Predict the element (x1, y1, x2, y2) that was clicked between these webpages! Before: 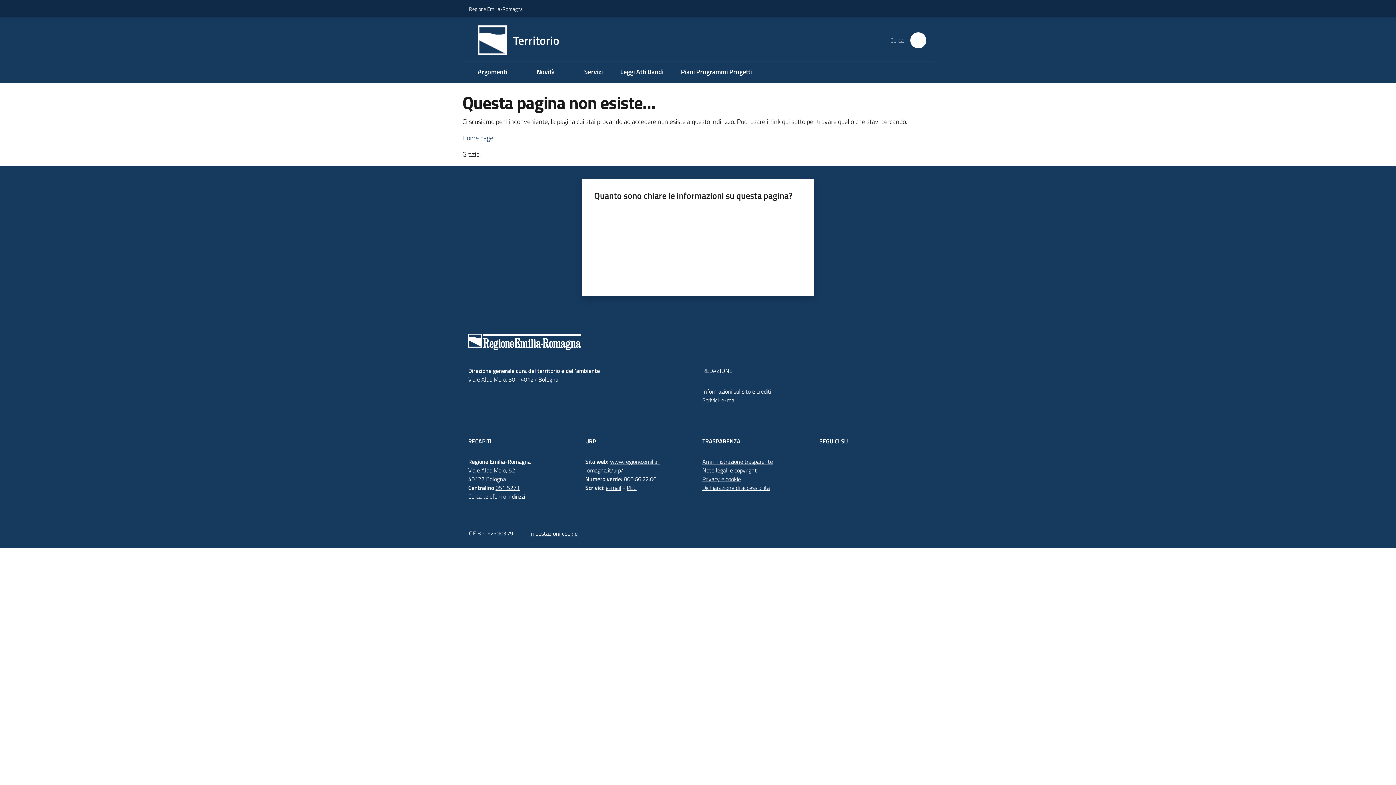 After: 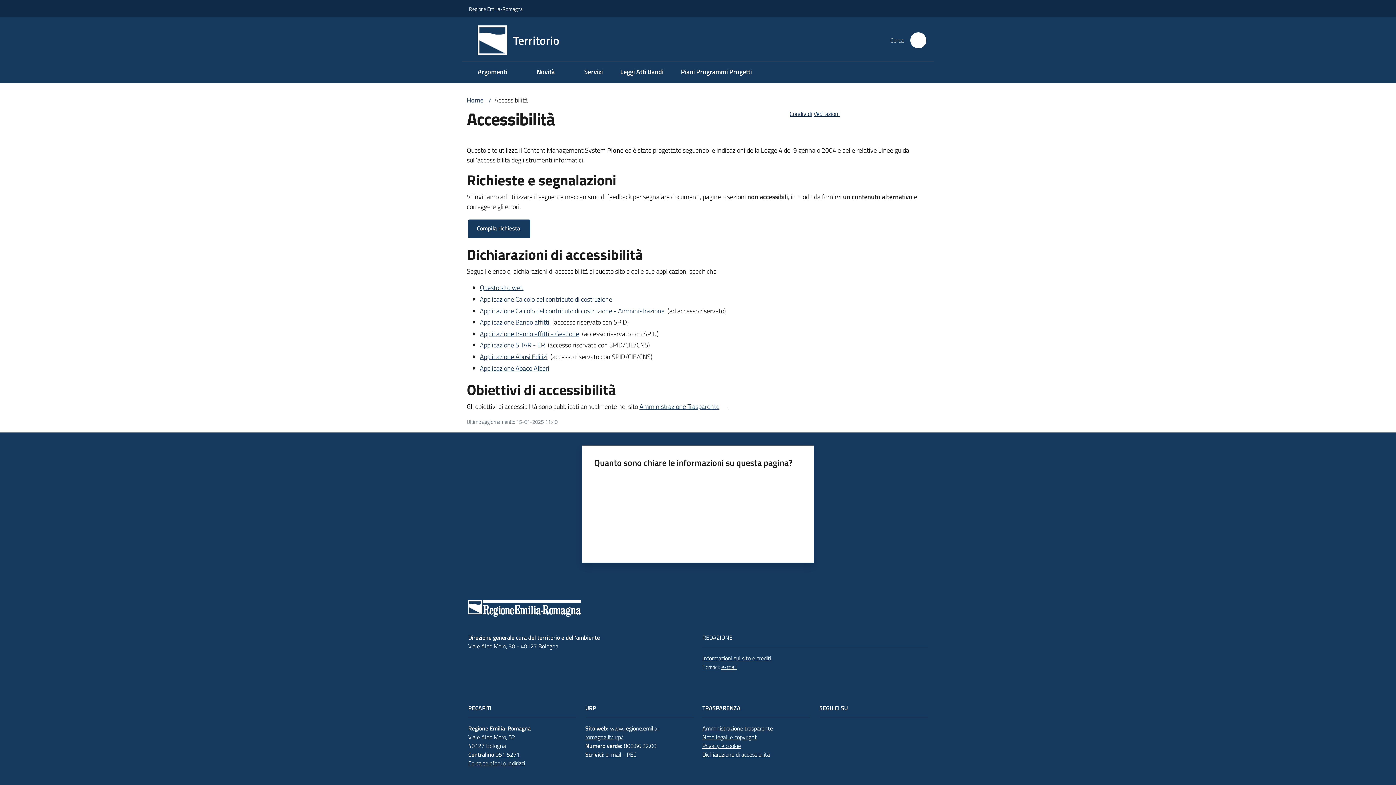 Action: label: Dichiarazione di accessibilità bbox: (702, 483, 770, 492)